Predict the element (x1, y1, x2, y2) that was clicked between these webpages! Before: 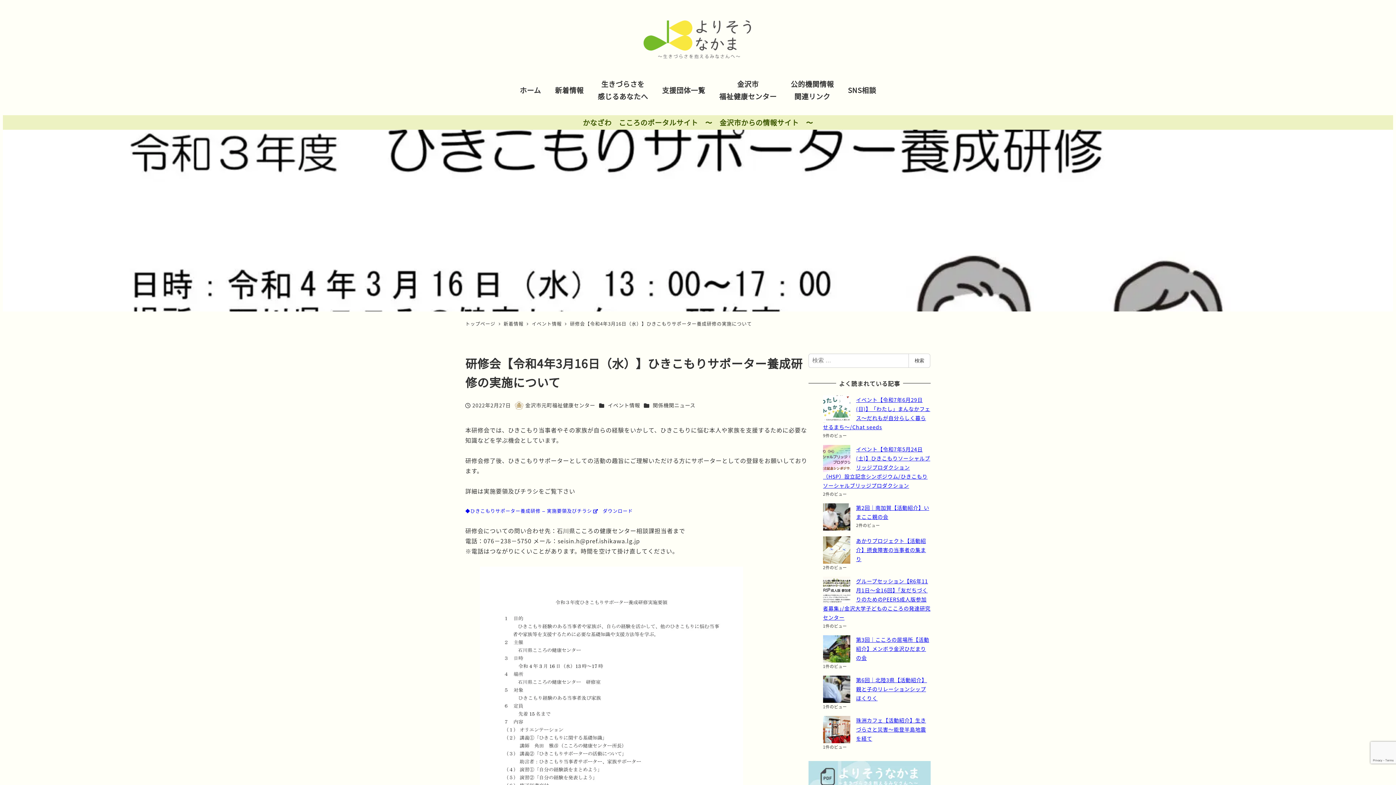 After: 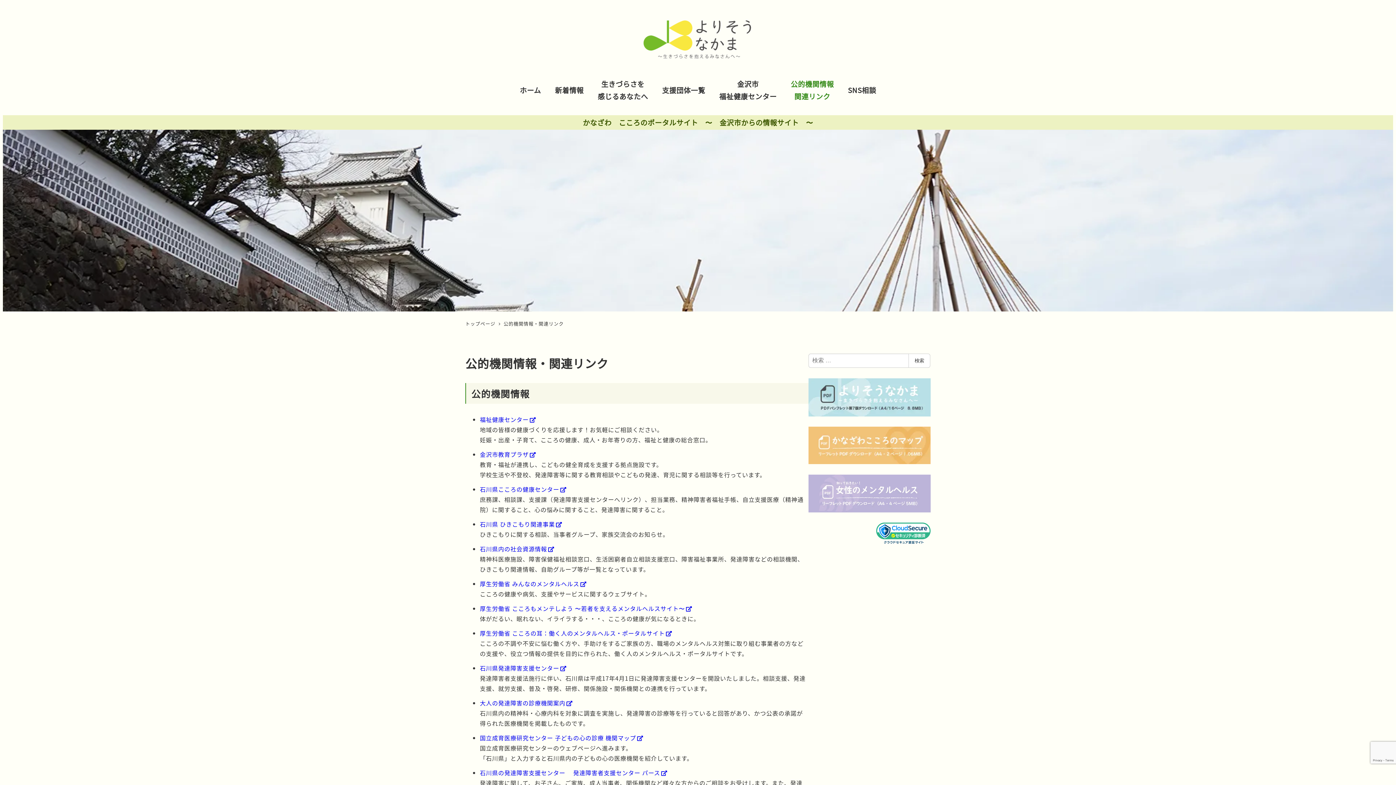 Action: label: 公的機関情報
関連リンク bbox: (783, 70, 841, 109)